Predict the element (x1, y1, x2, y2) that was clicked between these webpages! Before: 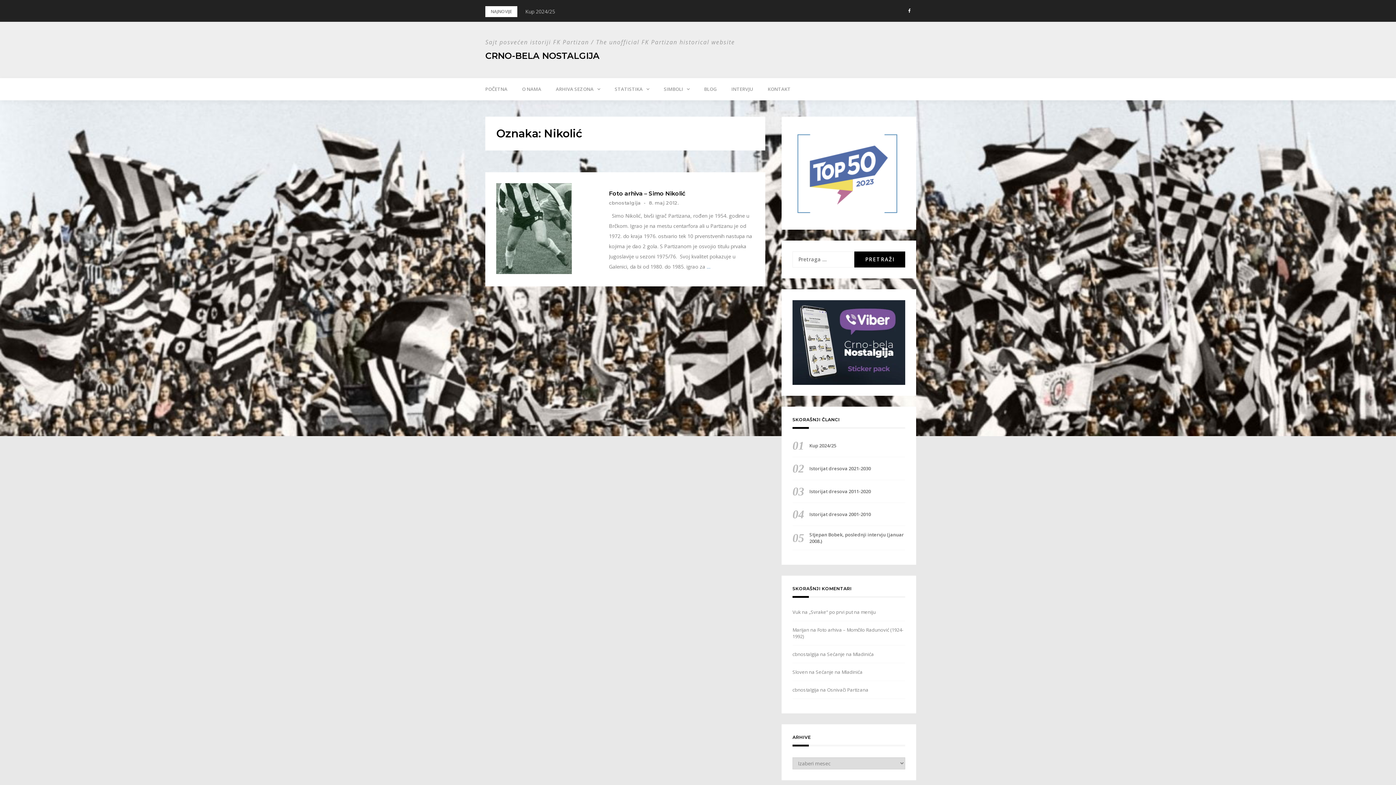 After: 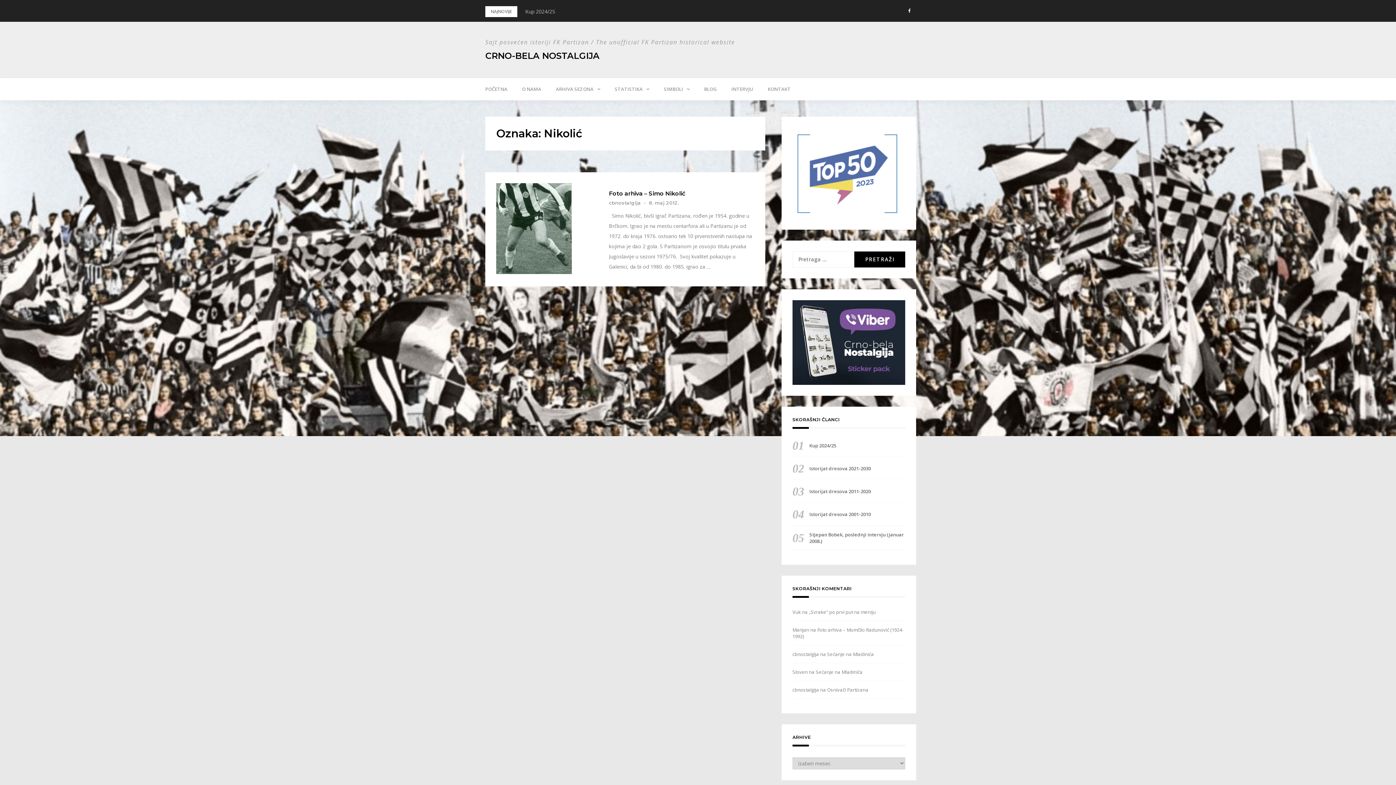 Action: bbox: (792, 338, 905, 345)